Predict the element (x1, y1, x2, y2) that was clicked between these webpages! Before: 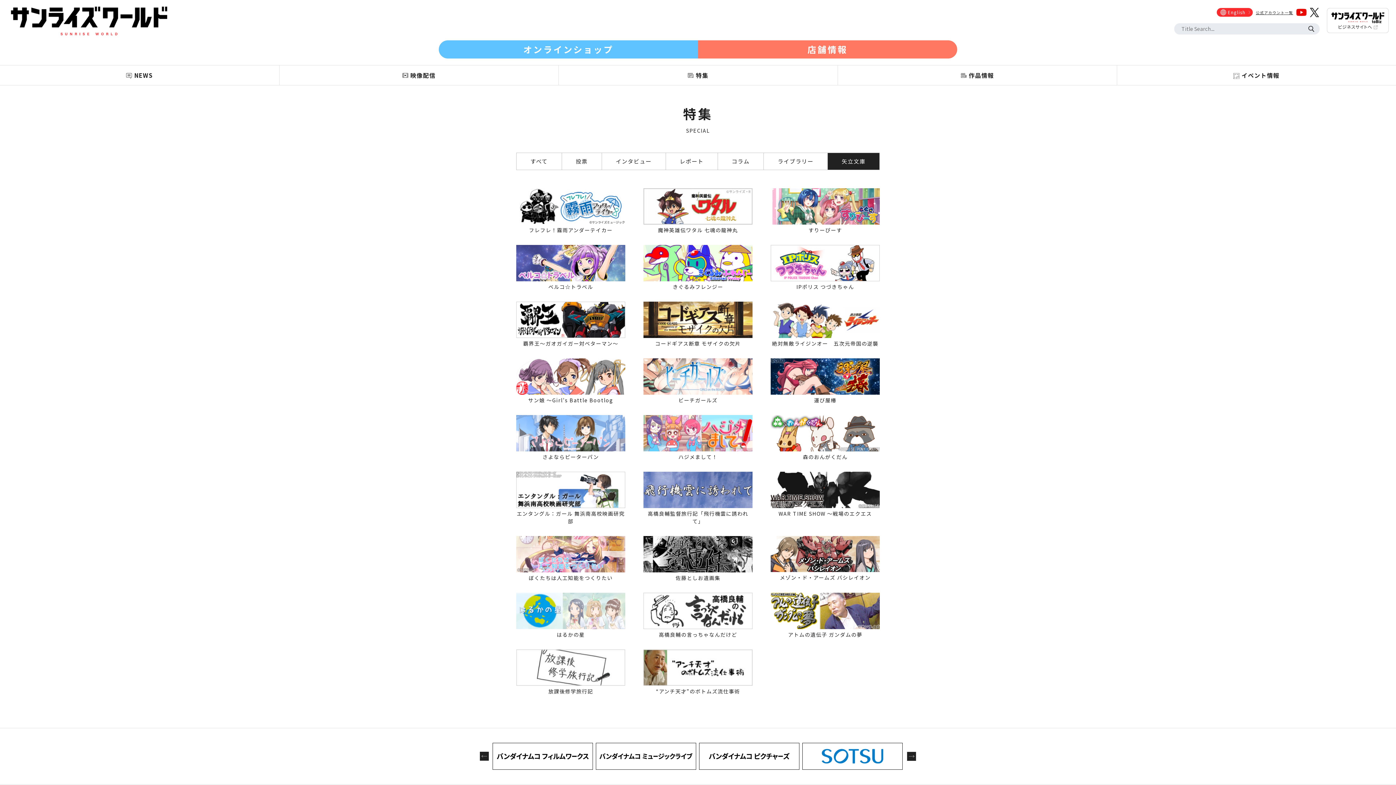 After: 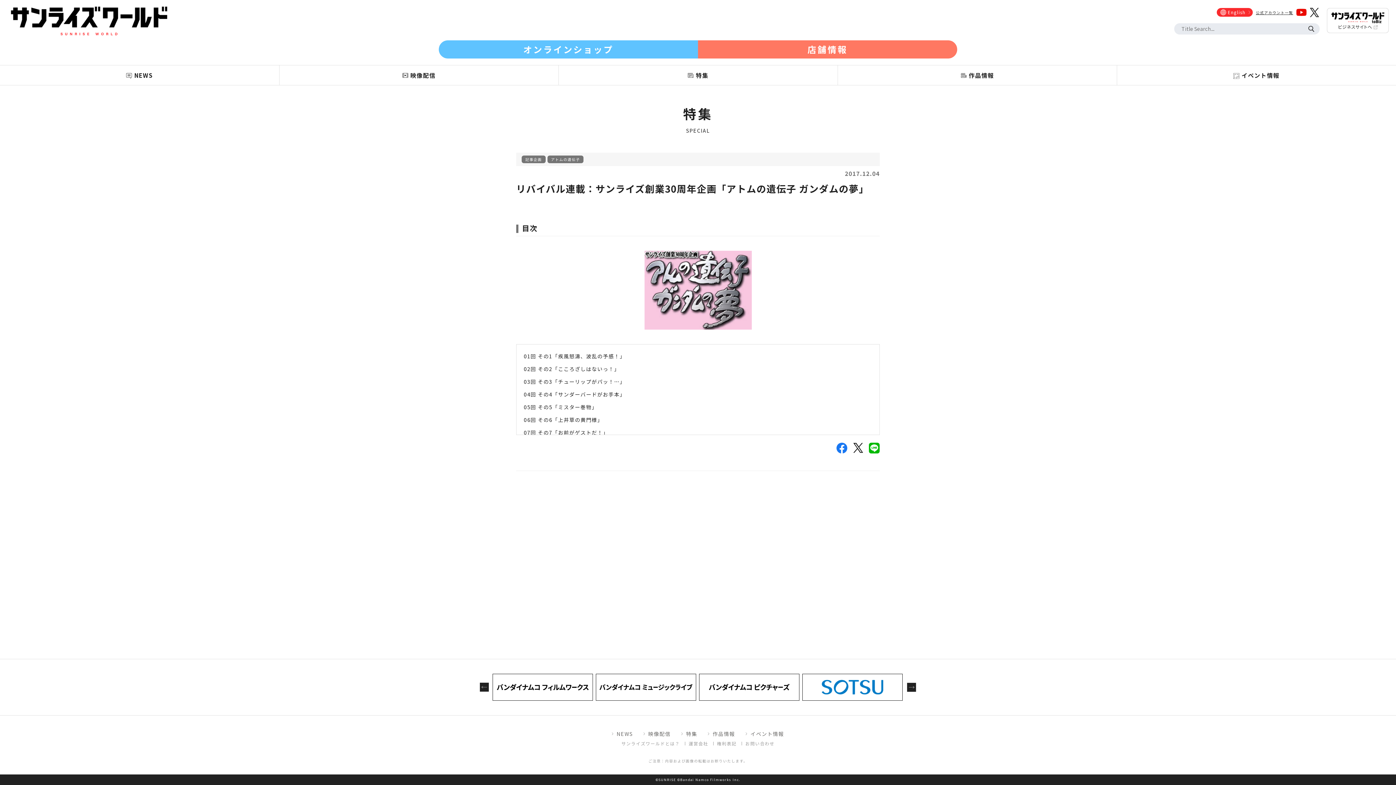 Action: bbox: (770, 593, 880, 638) label: アトムの遺伝子 ガンダムの夢